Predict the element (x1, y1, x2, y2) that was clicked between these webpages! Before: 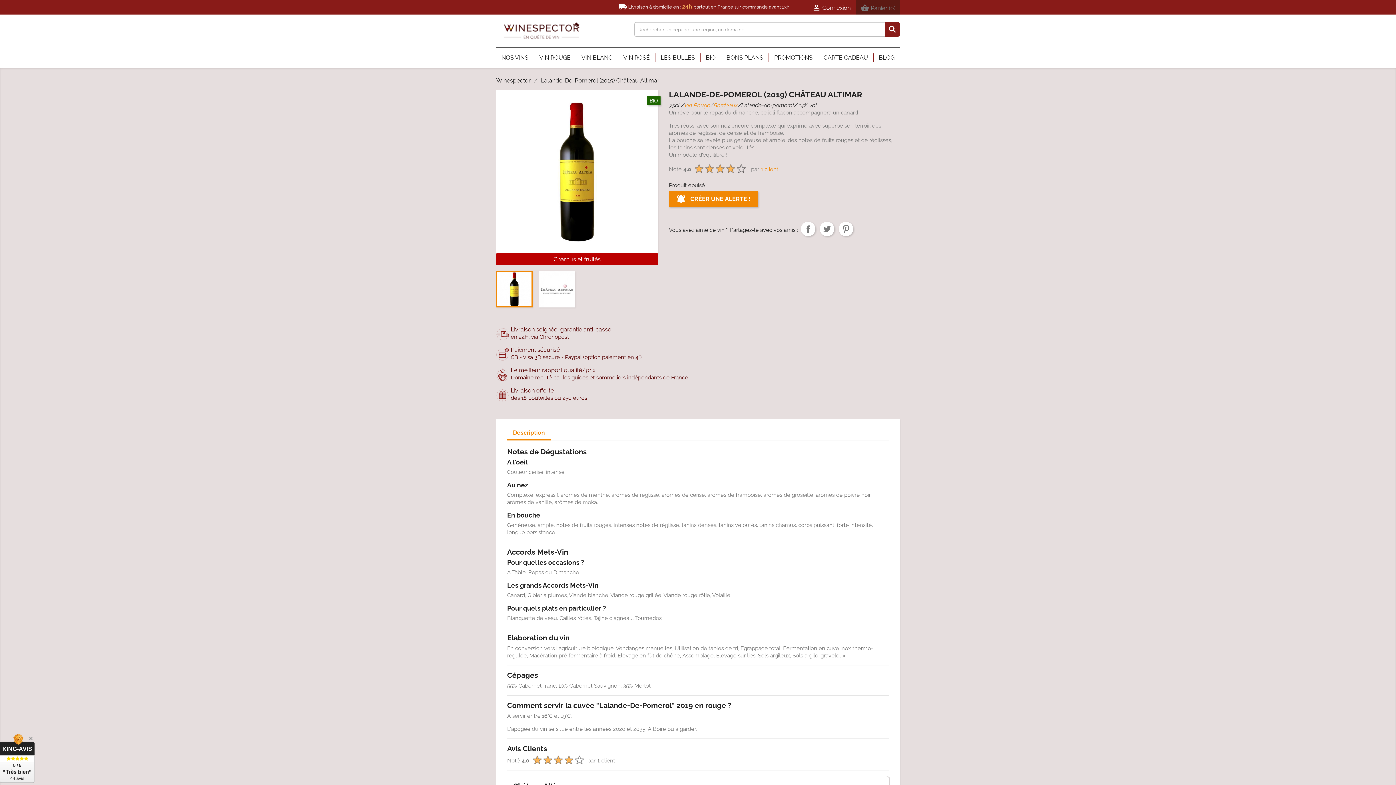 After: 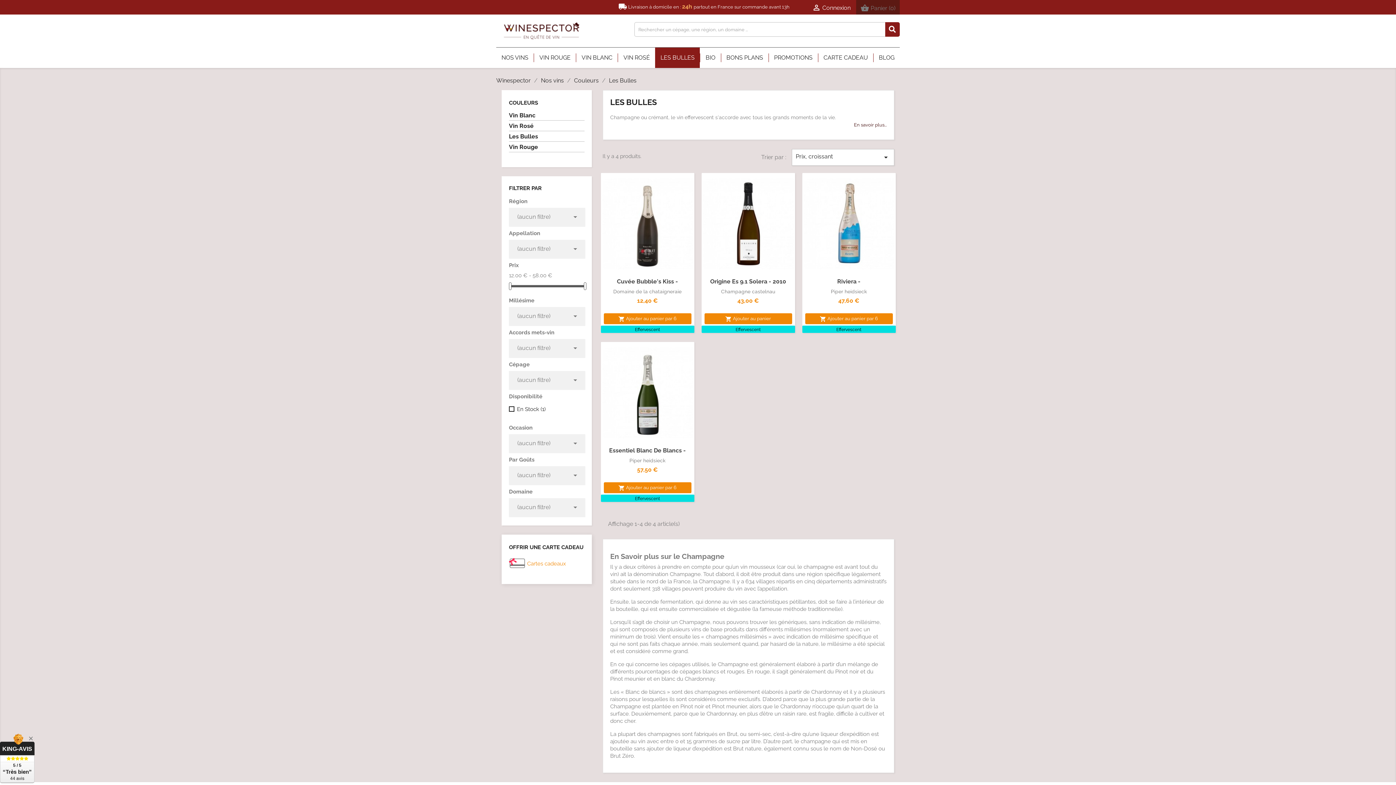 Action: bbox: (655, 47, 700, 68) label: LES BULLES